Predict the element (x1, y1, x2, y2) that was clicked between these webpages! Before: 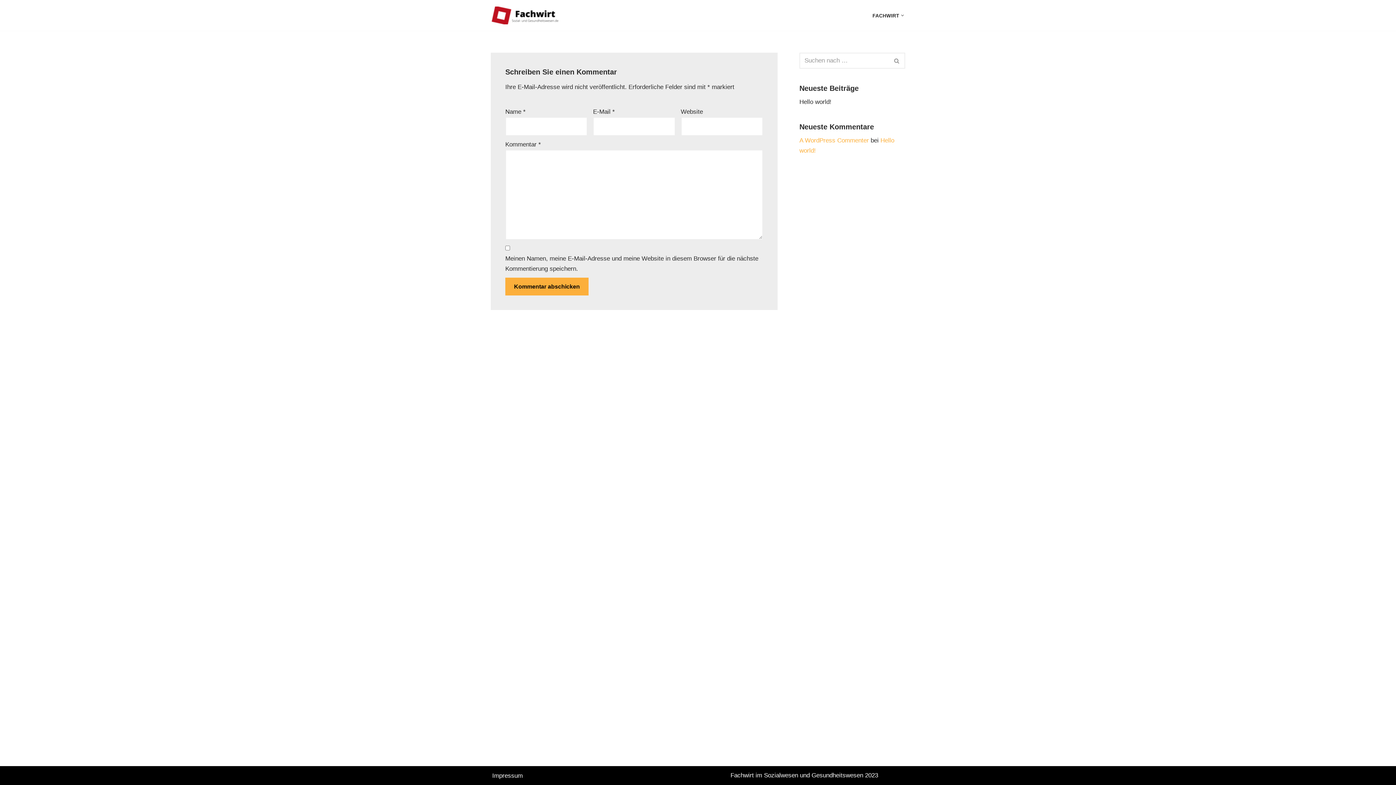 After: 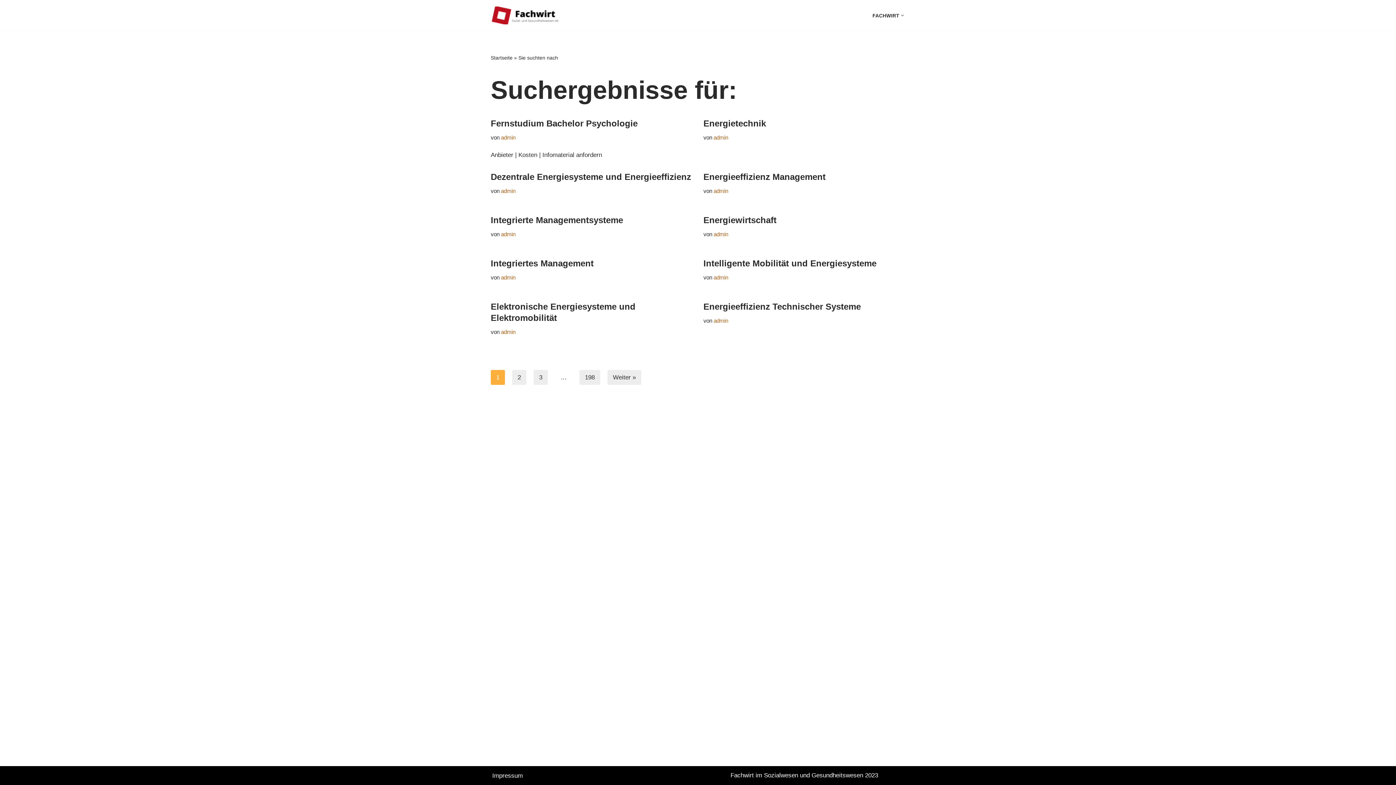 Action: bbox: (889, 52, 905, 68) label: Suchfeld